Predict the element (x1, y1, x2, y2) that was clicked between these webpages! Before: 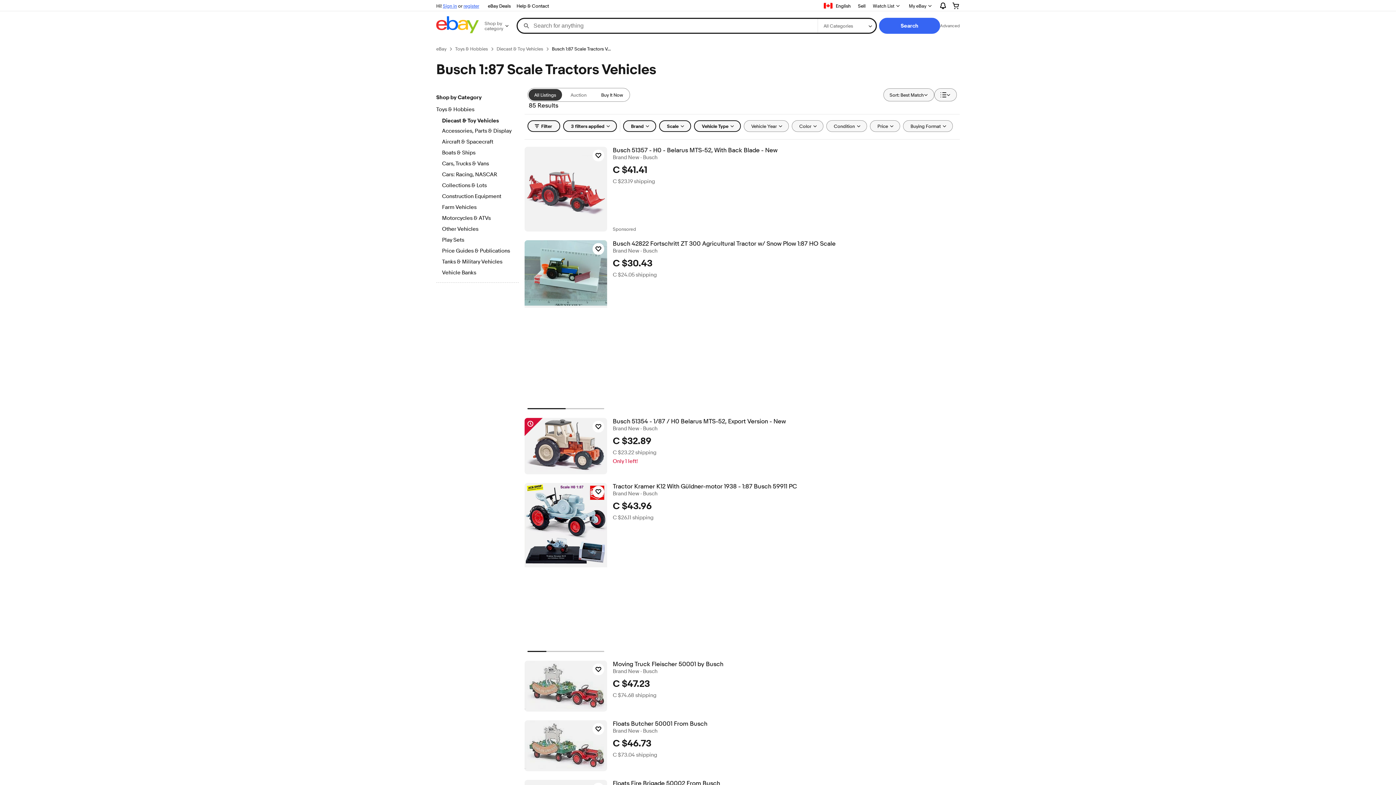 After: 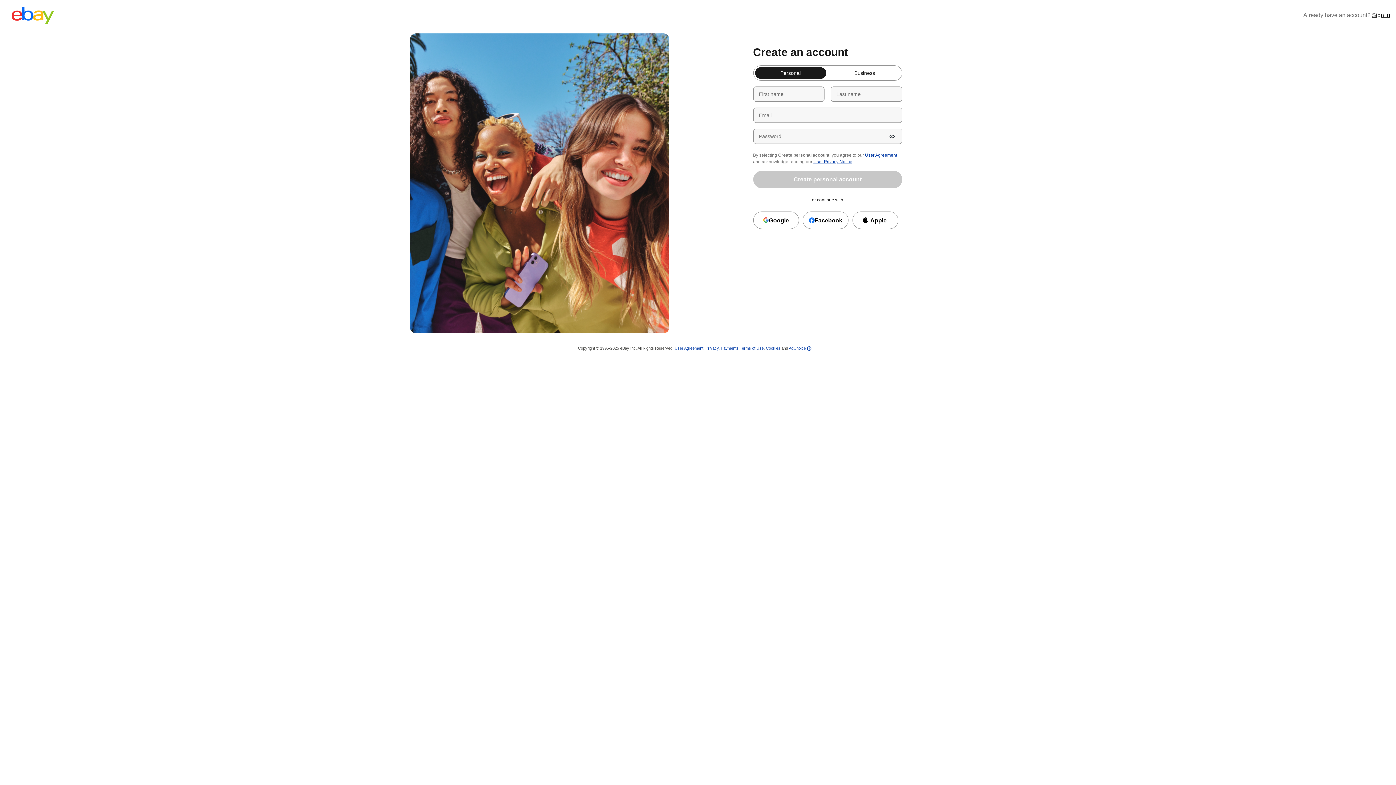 Action: bbox: (463, 2, 479, 8) label: register